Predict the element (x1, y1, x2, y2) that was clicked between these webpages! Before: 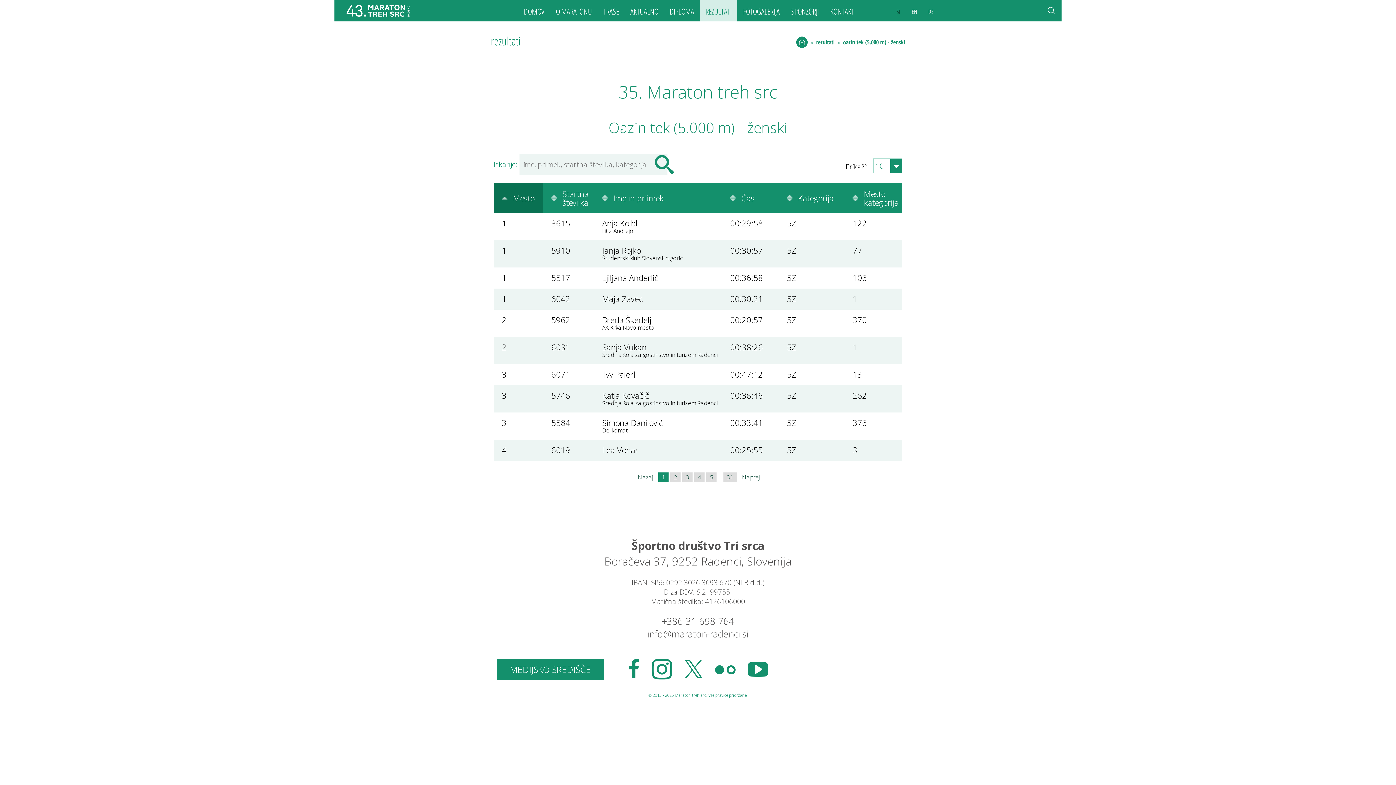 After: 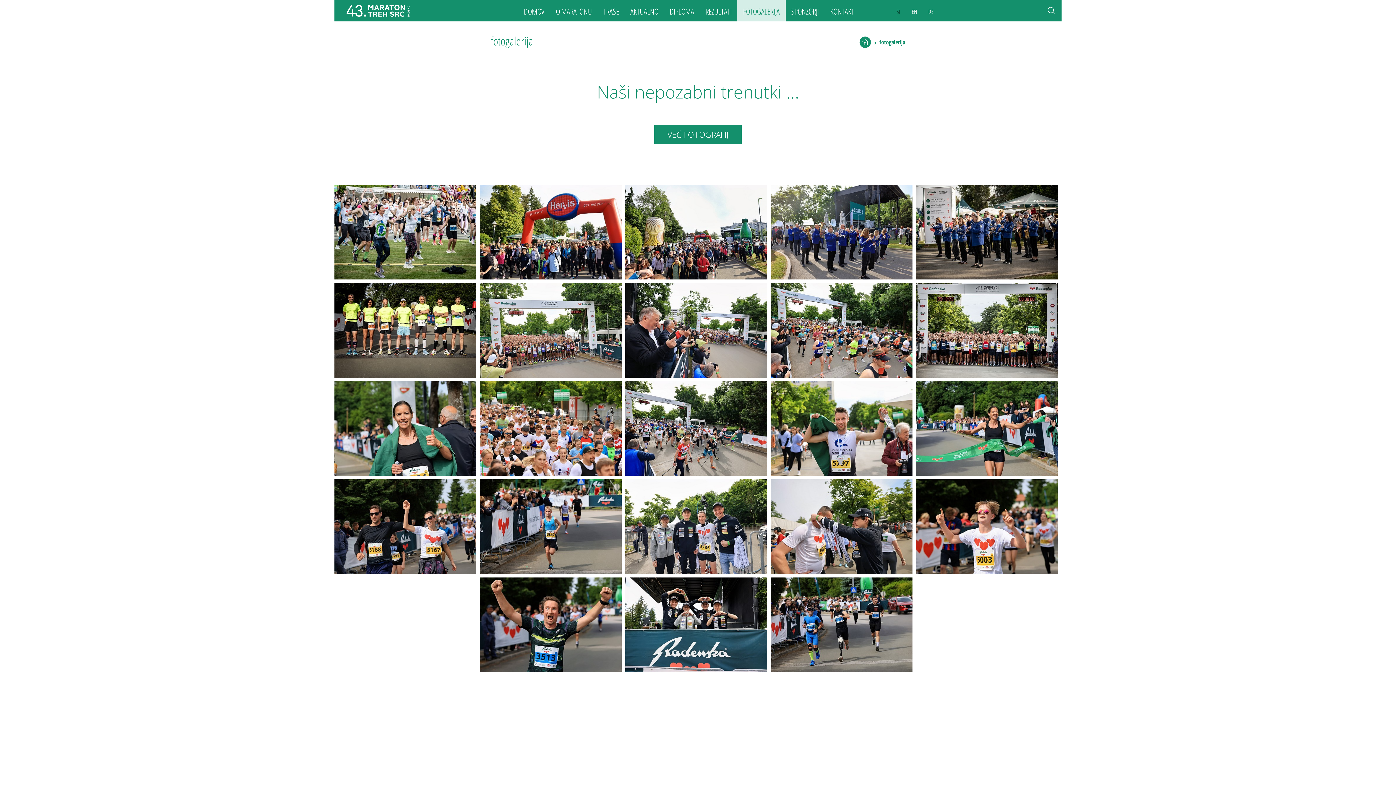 Action: bbox: (737, 0, 785, 20) label: FOTOGALERIJA